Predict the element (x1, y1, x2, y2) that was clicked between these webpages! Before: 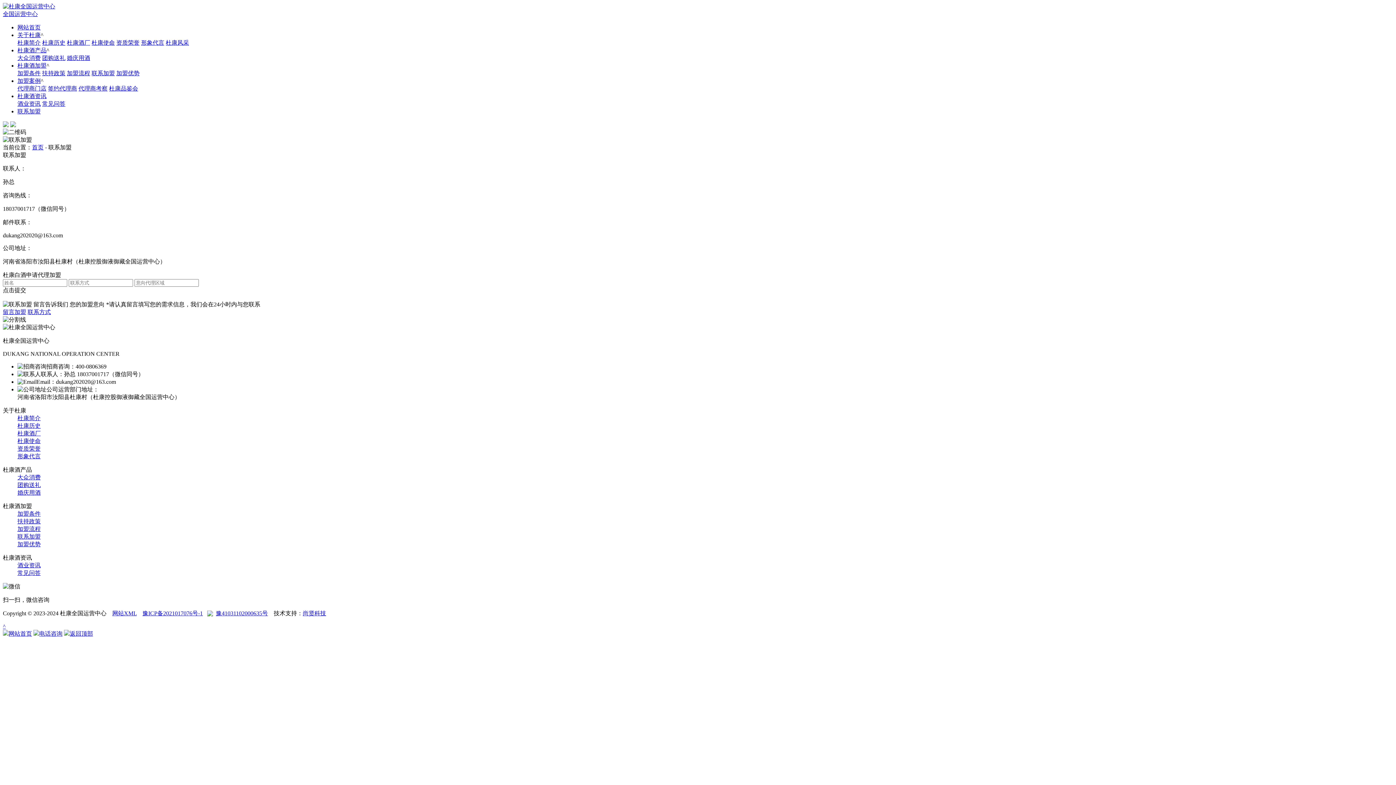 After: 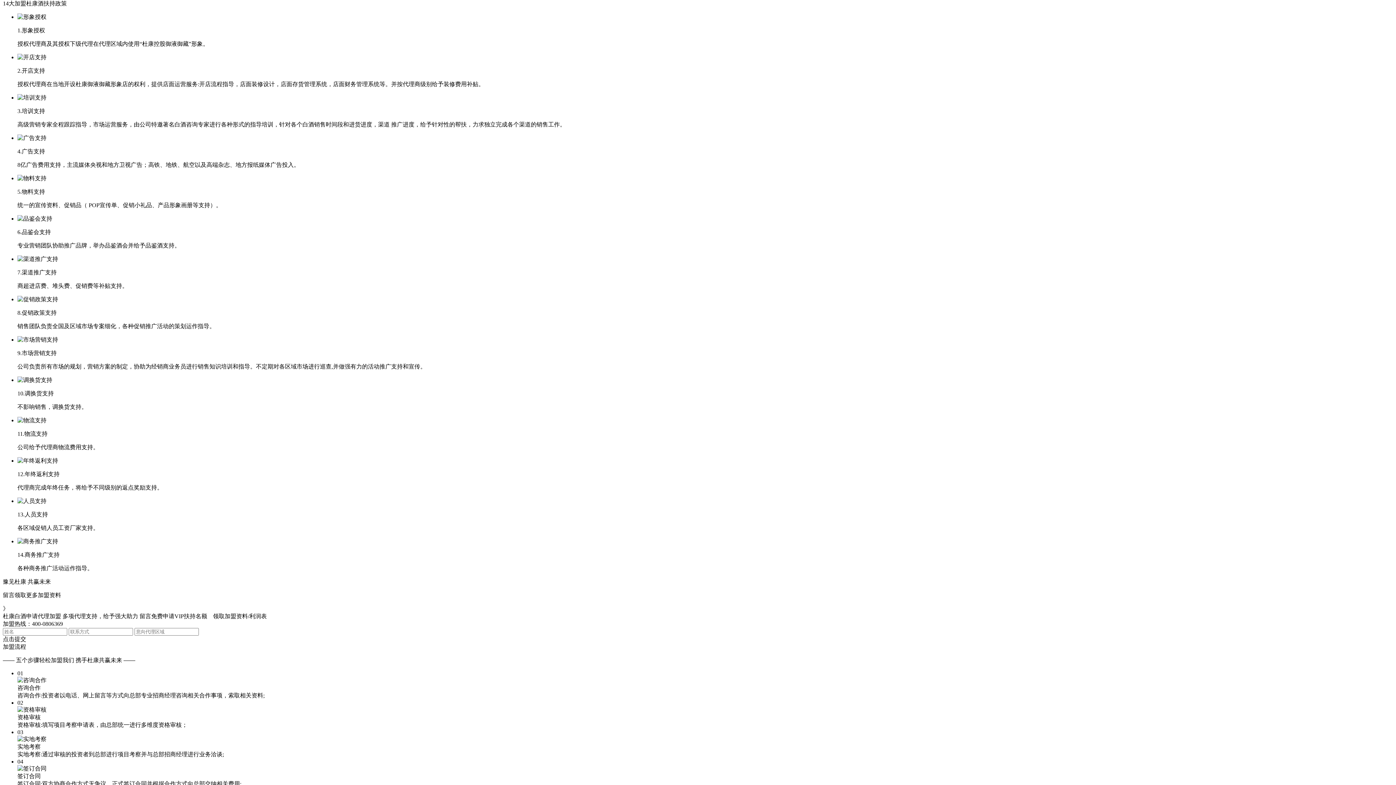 Action: bbox: (42, 70, 65, 76) label: 扶持政策